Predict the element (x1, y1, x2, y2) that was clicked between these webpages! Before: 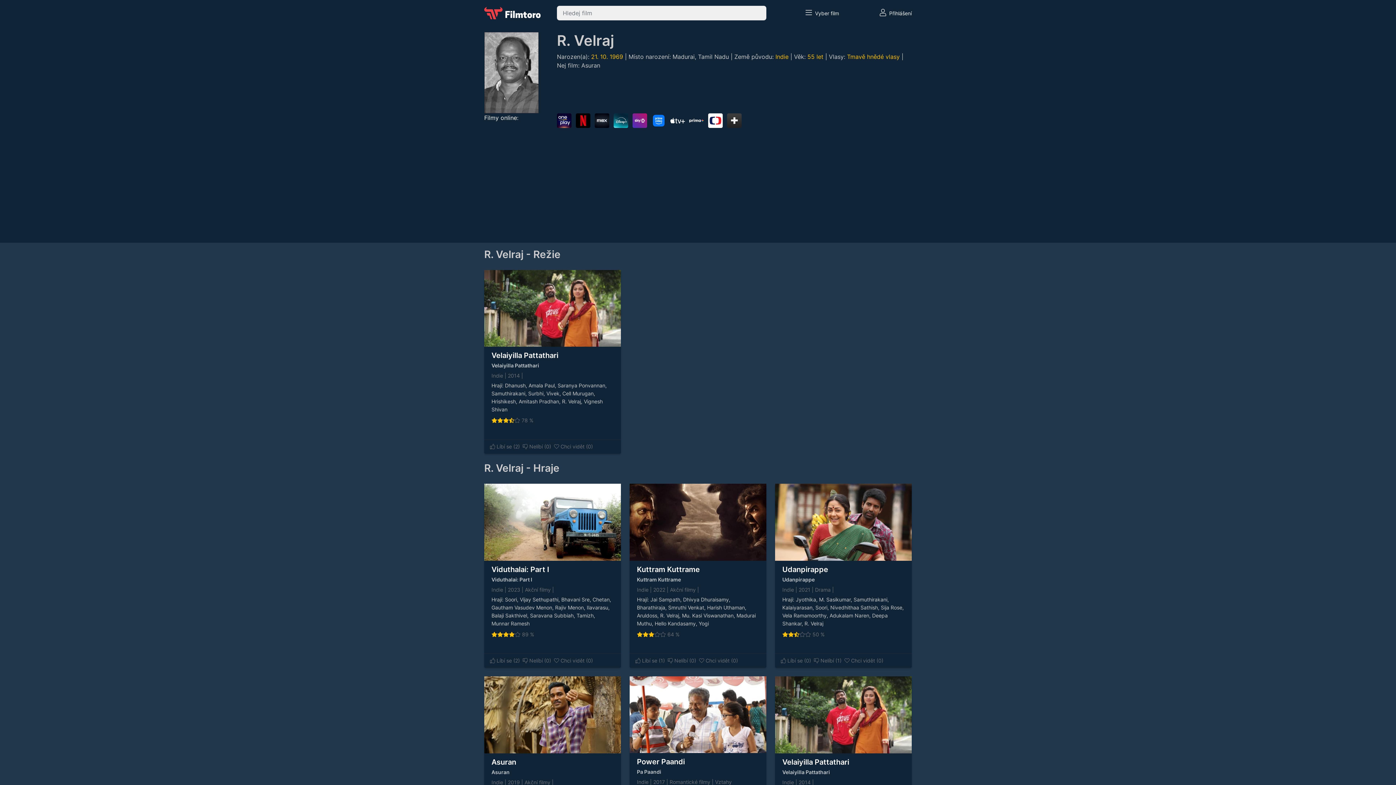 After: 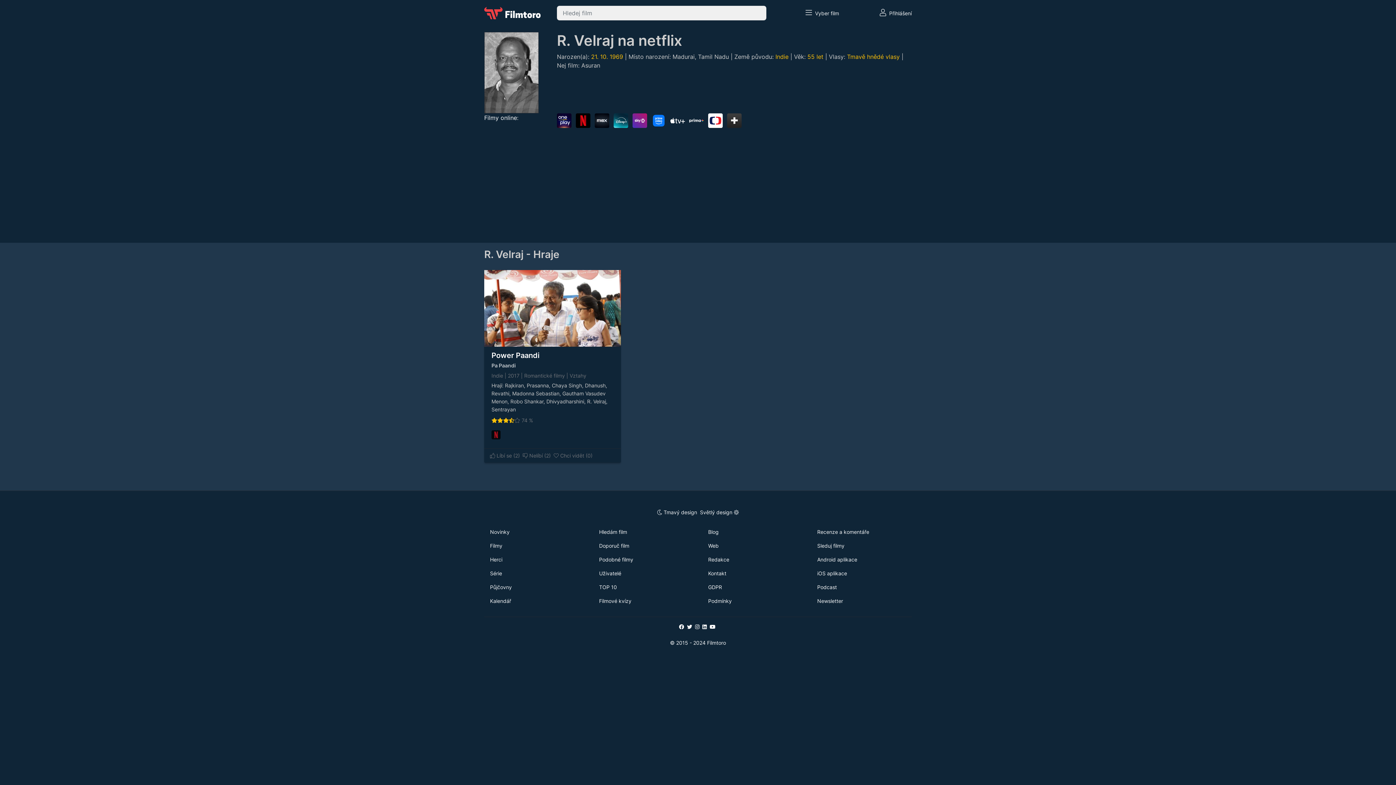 Action: bbox: (576, 116, 593, 123)